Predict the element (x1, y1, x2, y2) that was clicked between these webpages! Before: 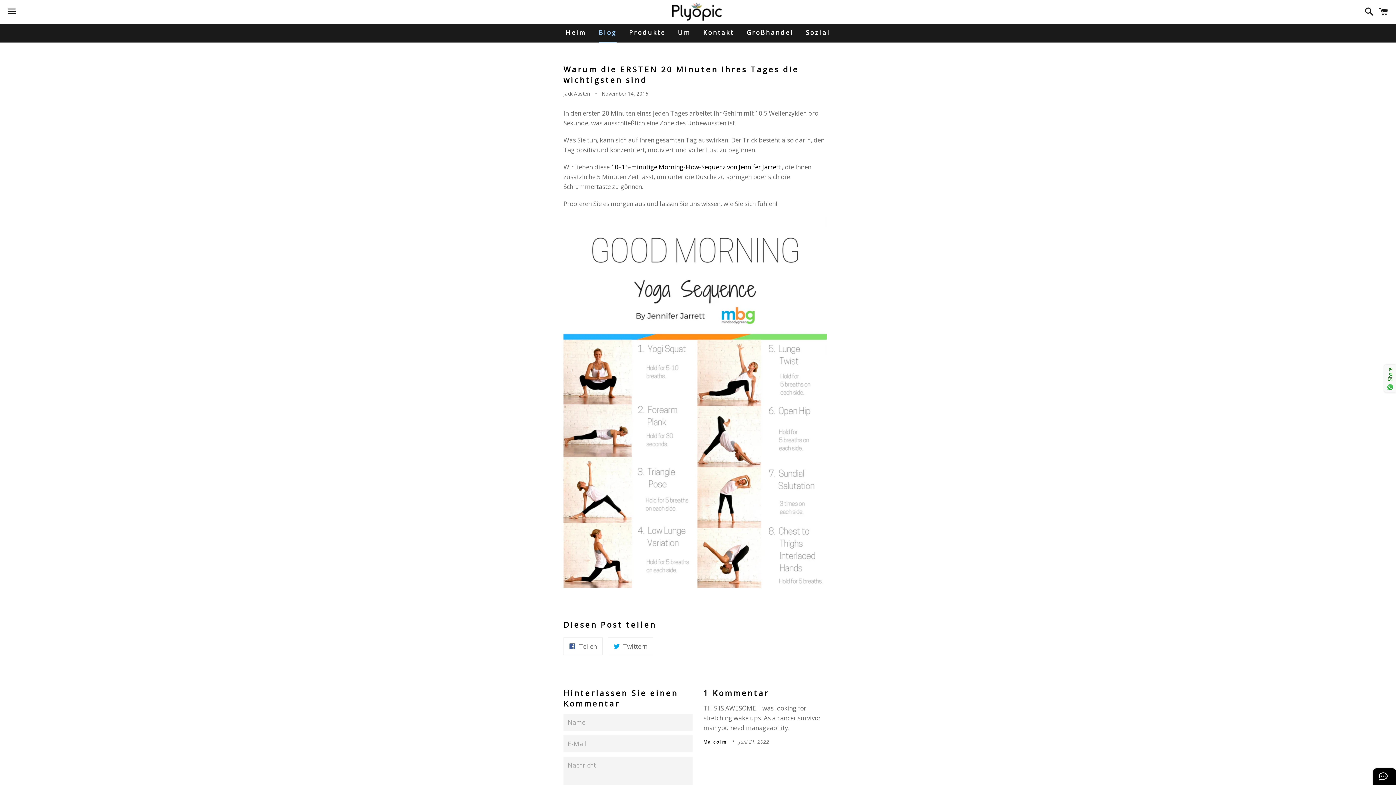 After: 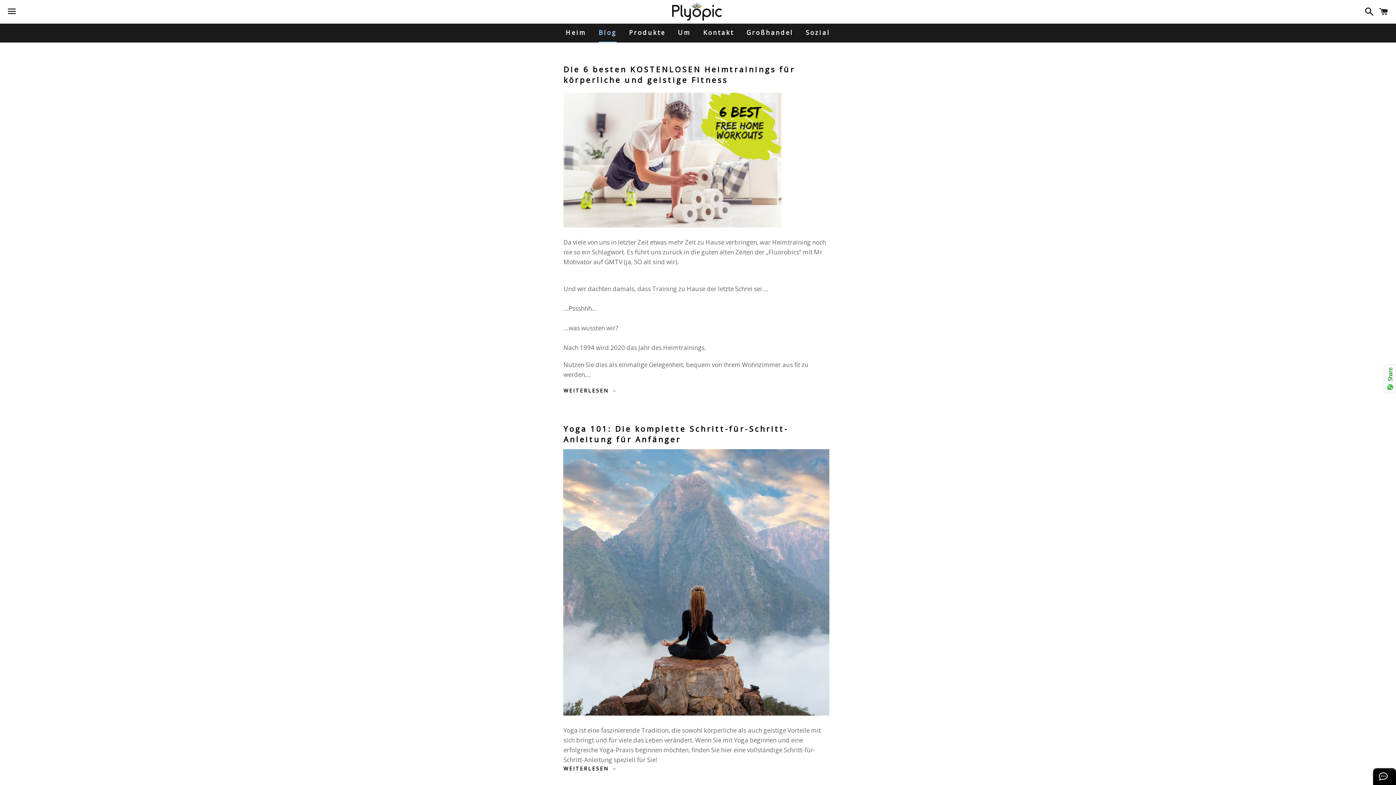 Action: label: Blog bbox: (593, 23, 622, 41)